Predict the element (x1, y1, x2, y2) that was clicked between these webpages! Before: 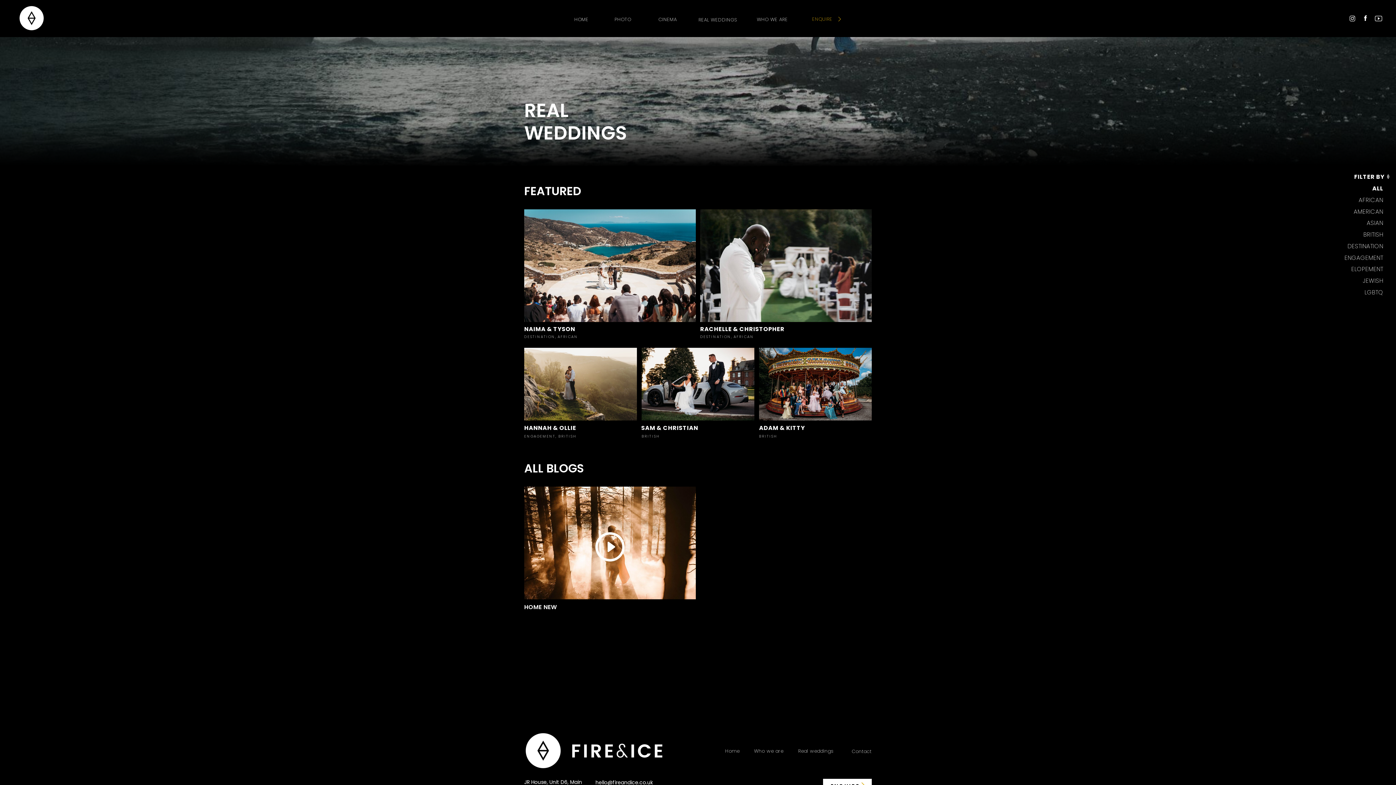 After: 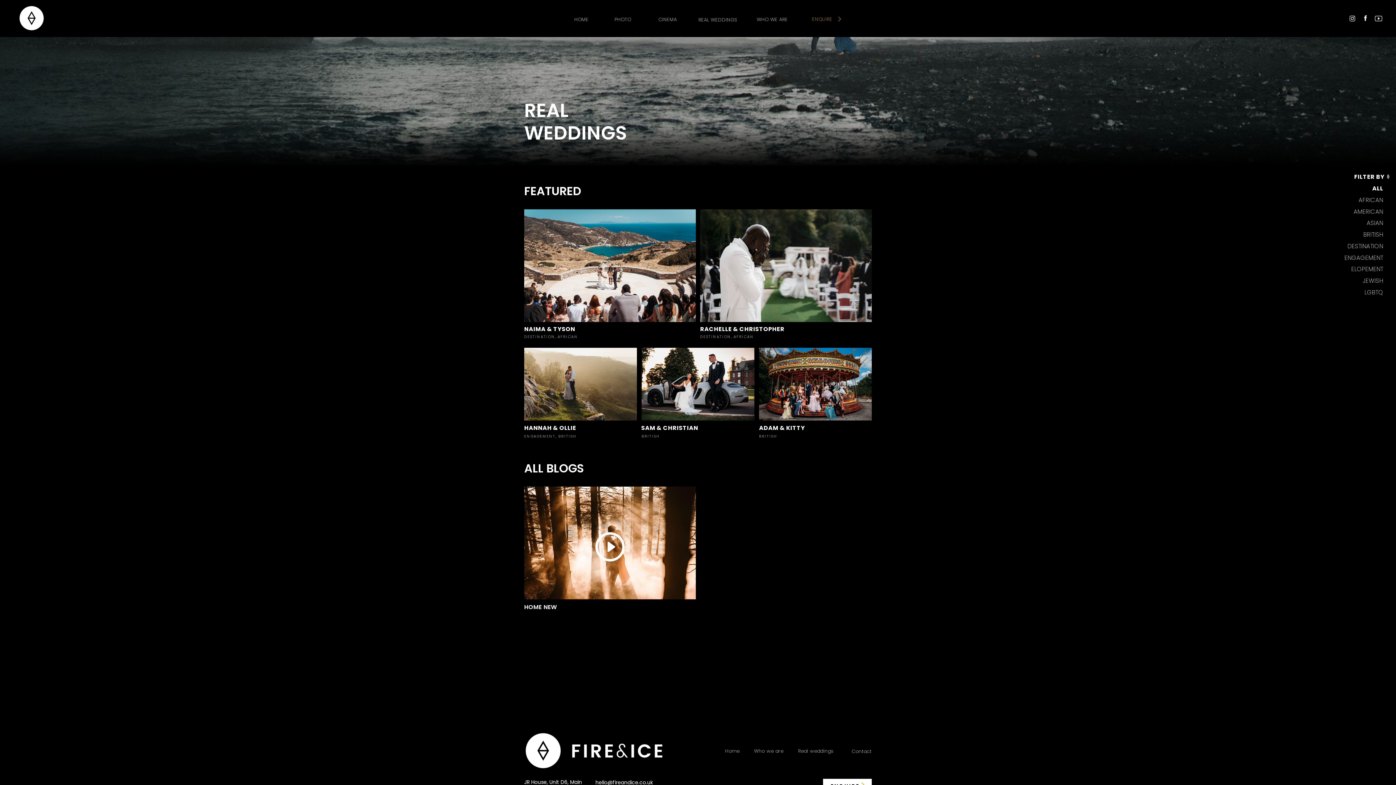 Action: bbox: (1373, 14, 1384, 22)